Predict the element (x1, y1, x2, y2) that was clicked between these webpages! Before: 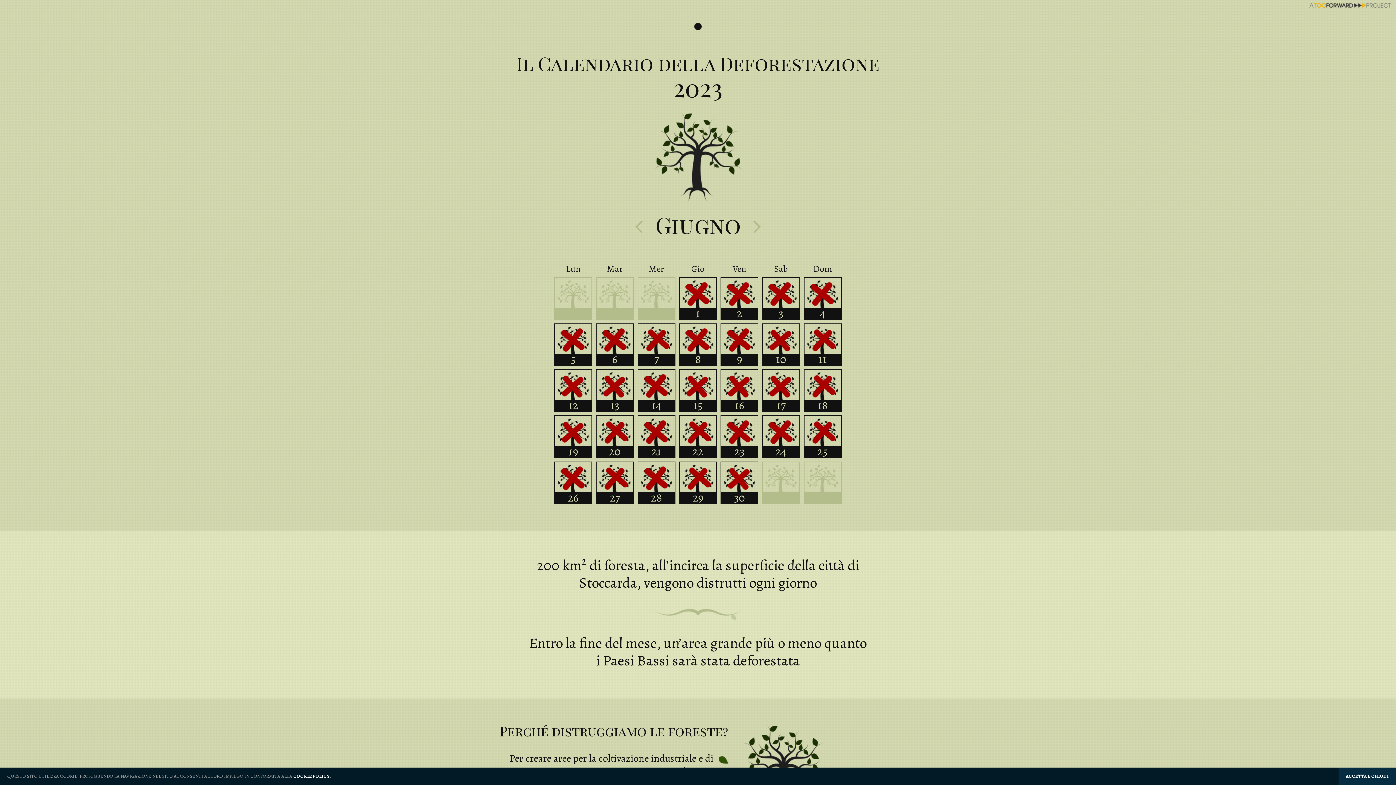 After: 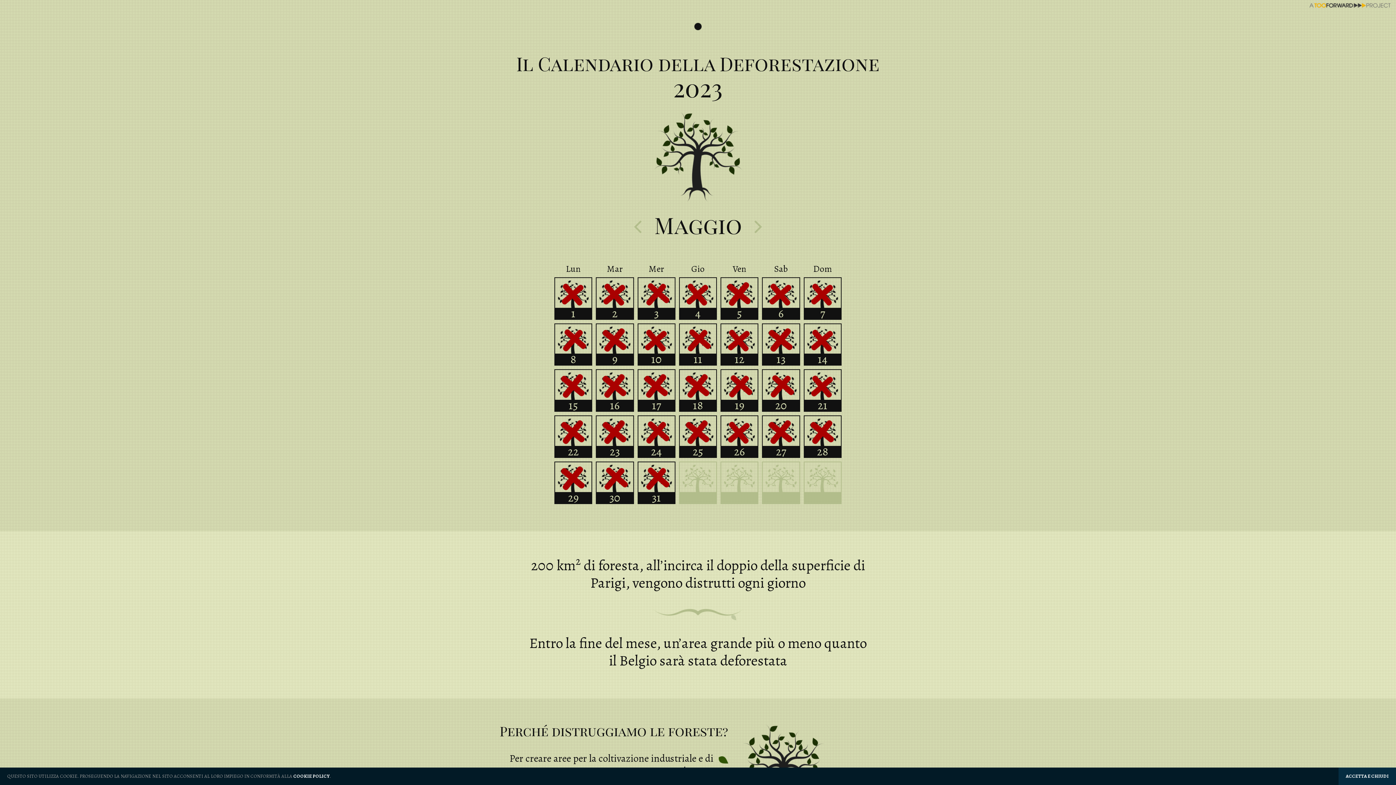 Action: bbox: (627, 209, 650, 240)